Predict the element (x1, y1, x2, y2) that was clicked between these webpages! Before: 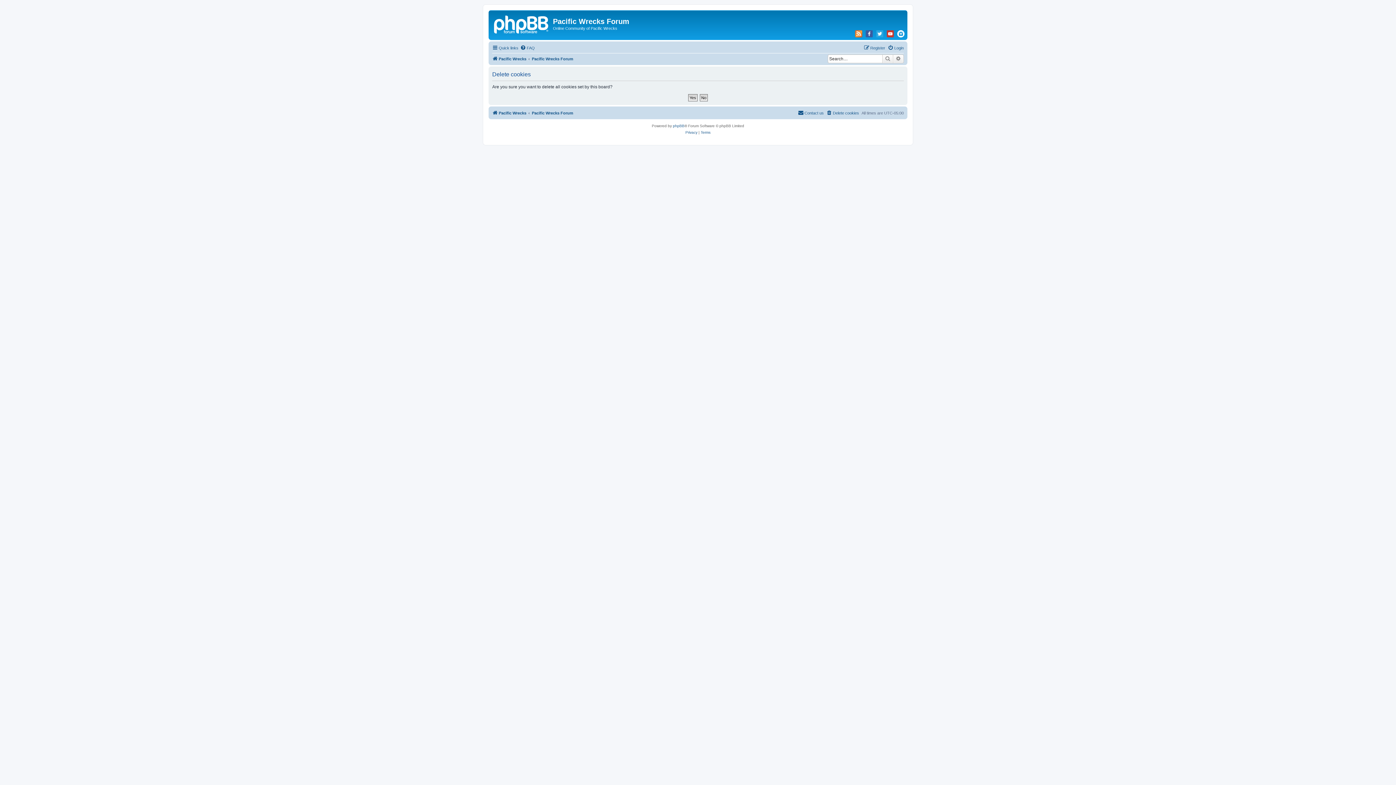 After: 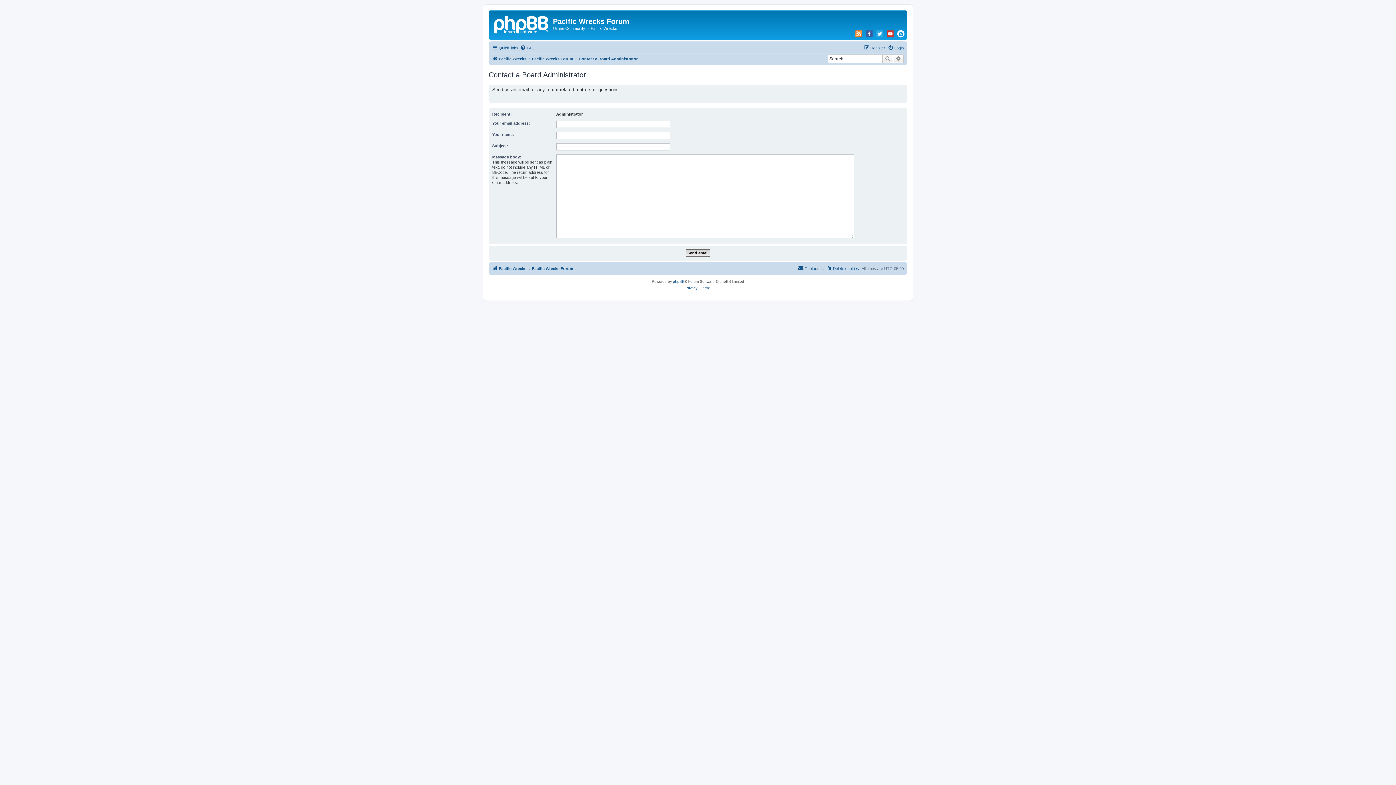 Action: label: Contact us bbox: (798, 108, 824, 117)